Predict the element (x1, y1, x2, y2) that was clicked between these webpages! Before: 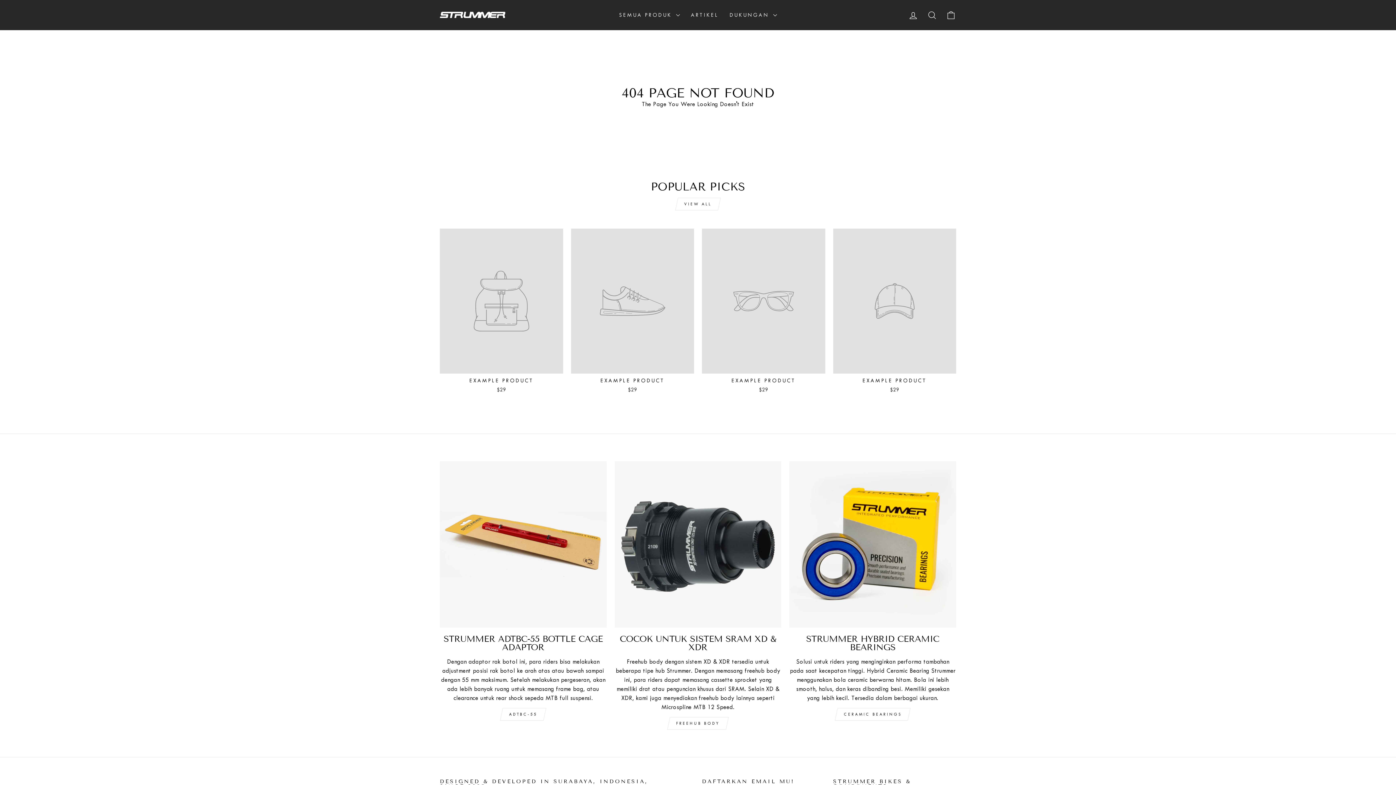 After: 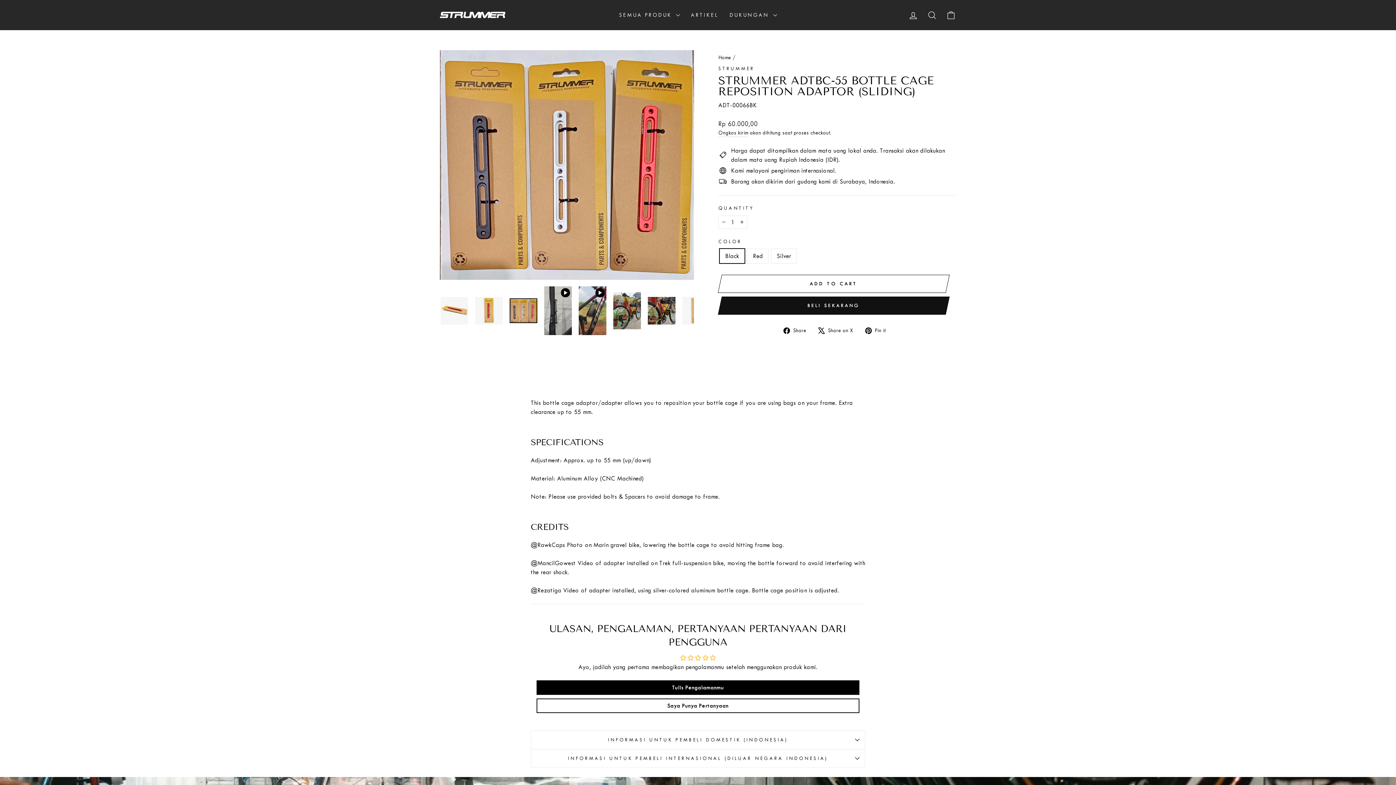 Action: bbox: (503, 708, 543, 721) label: ADTBC-55